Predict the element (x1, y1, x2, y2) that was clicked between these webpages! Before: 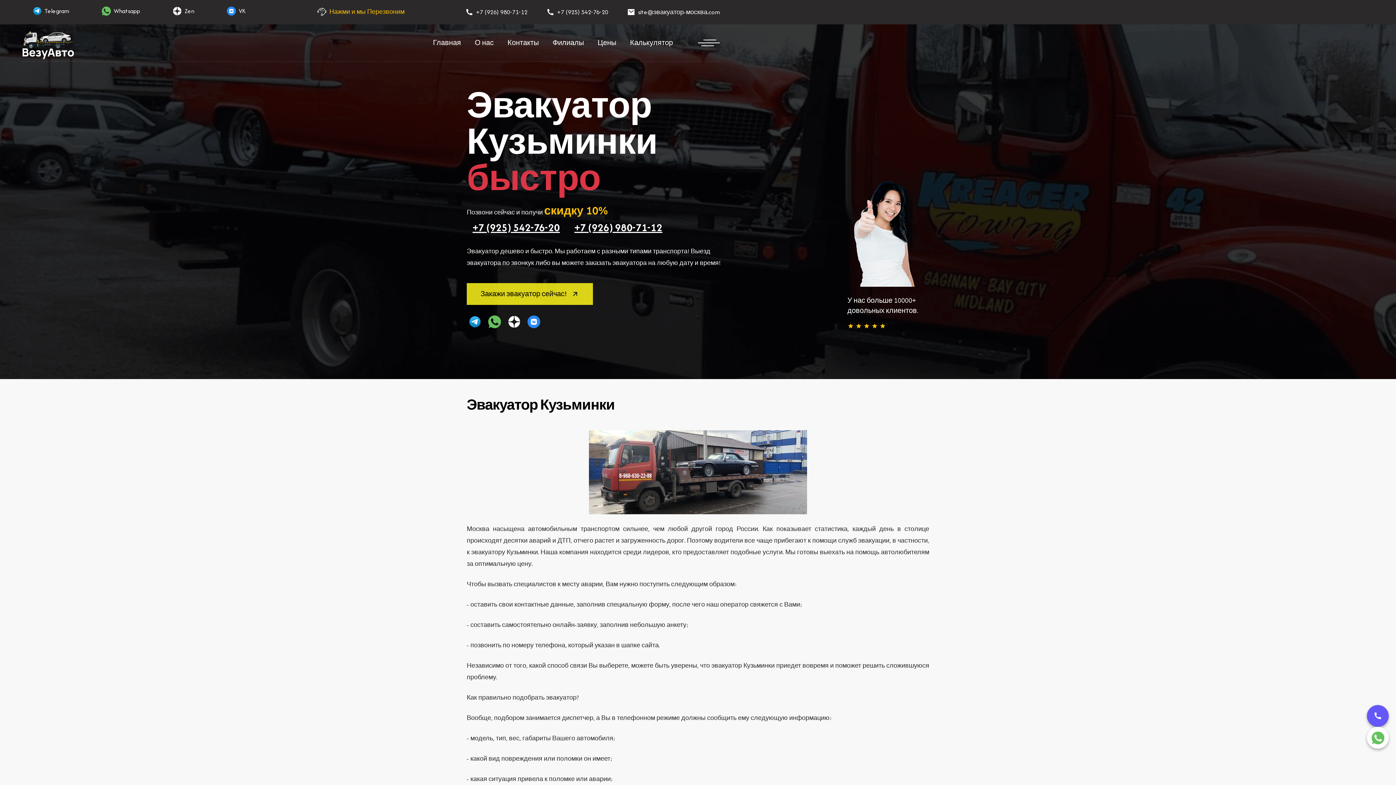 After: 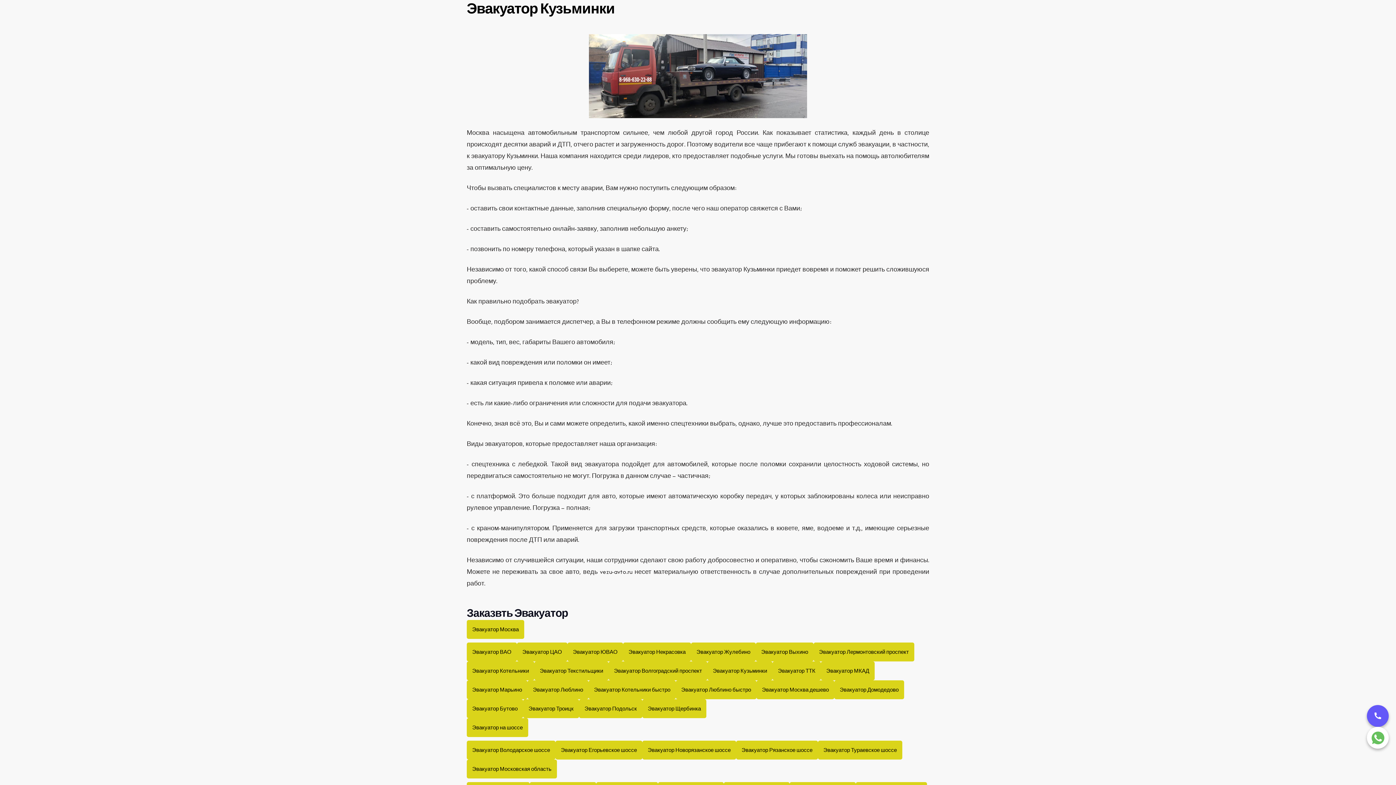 Action: bbox: (468, 24, 500, 61) label: О нас